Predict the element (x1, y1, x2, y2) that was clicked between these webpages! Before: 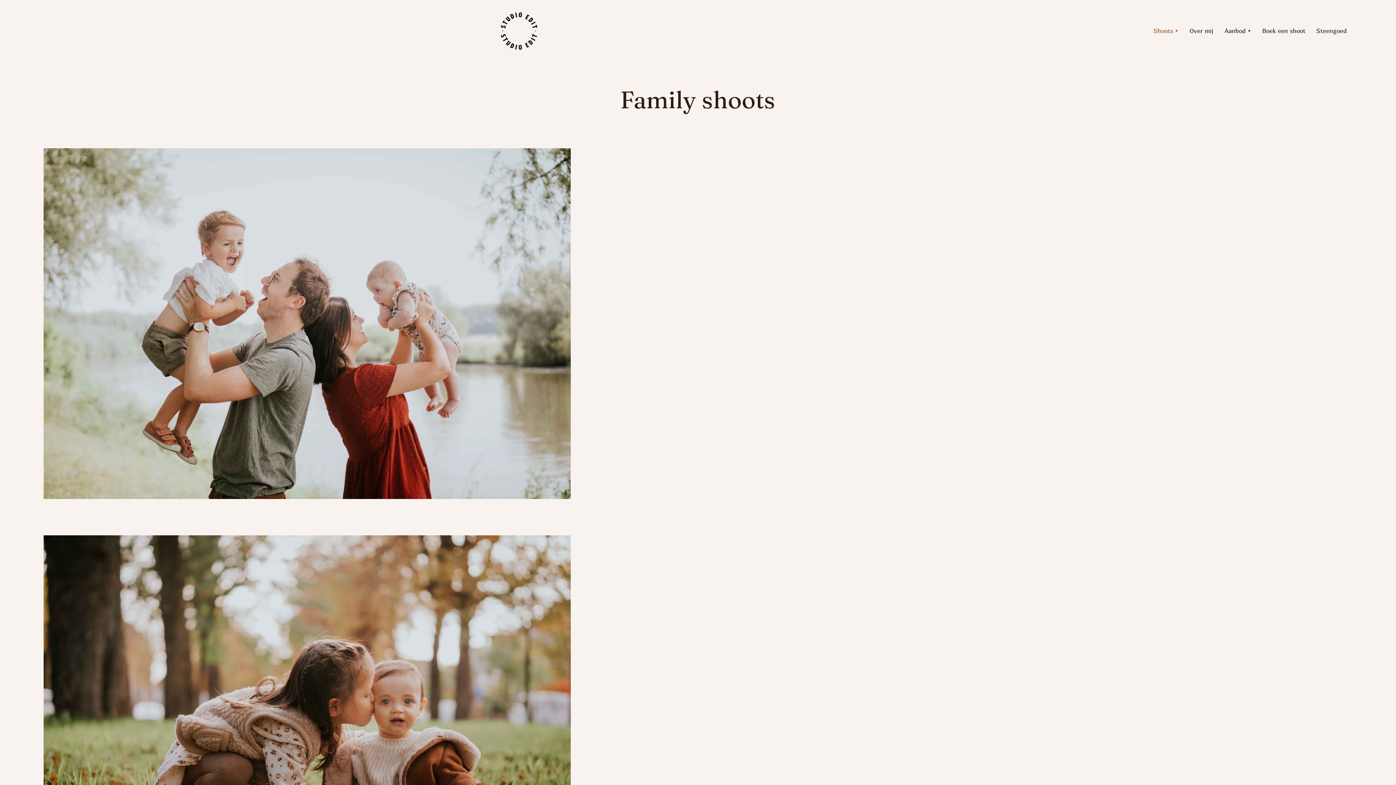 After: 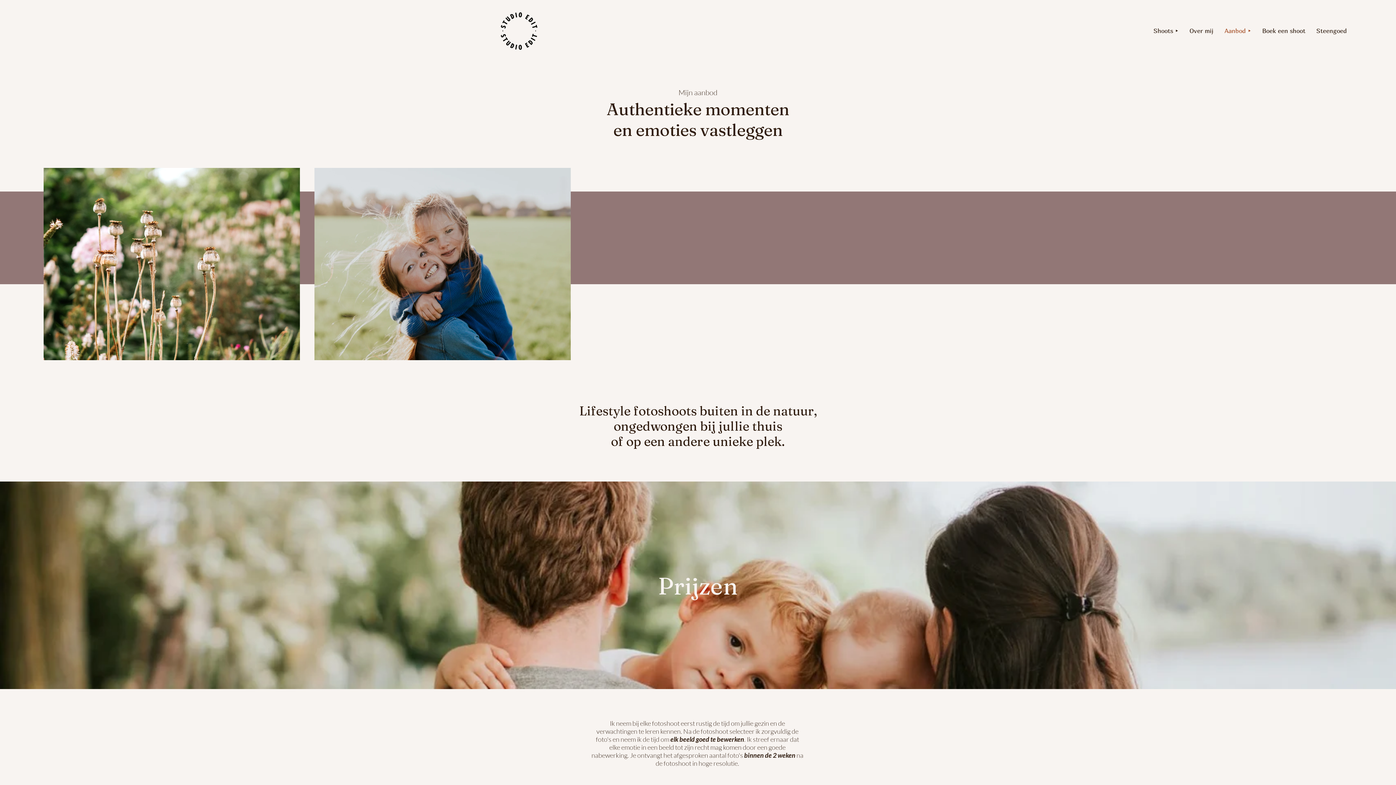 Action: bbox: (1219, 21, 1257, 40) label: Aanbod ‣